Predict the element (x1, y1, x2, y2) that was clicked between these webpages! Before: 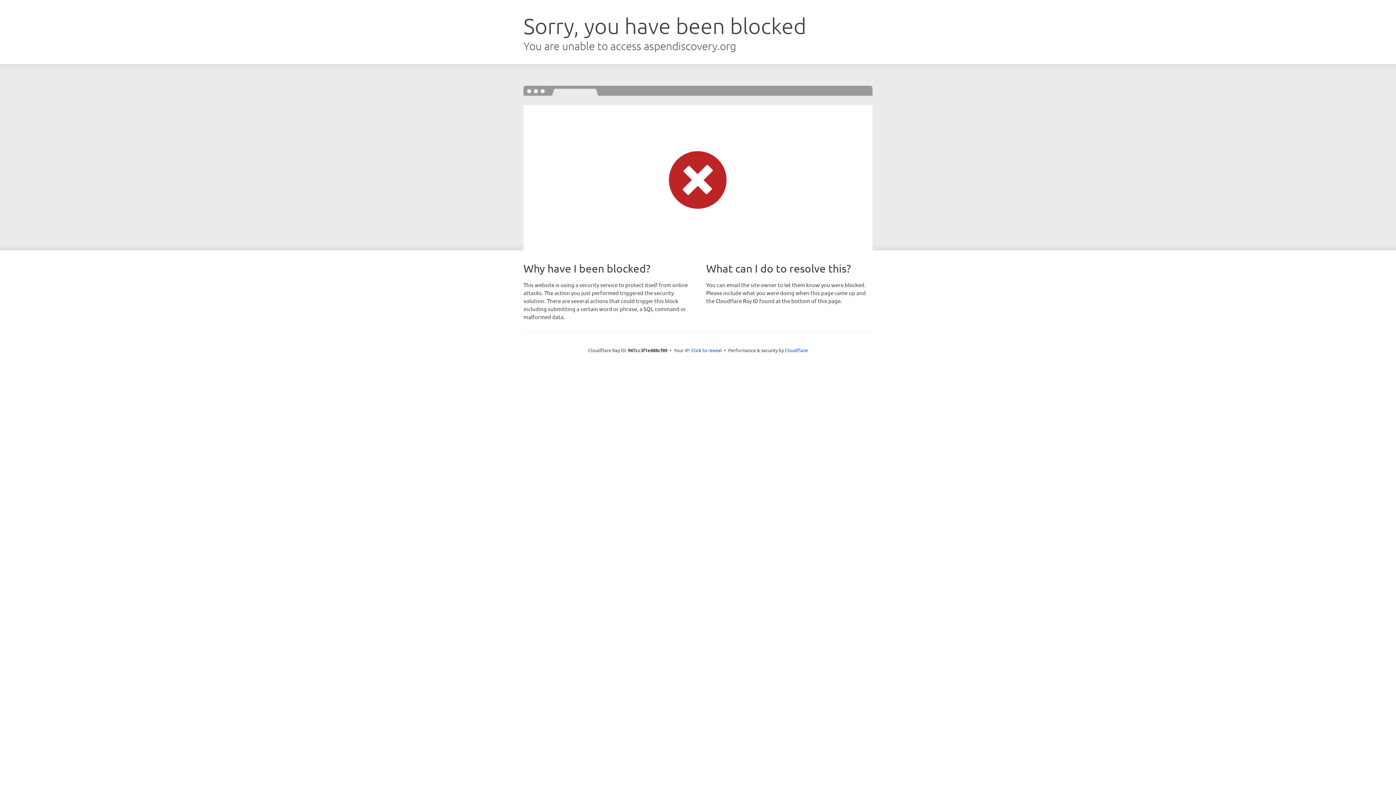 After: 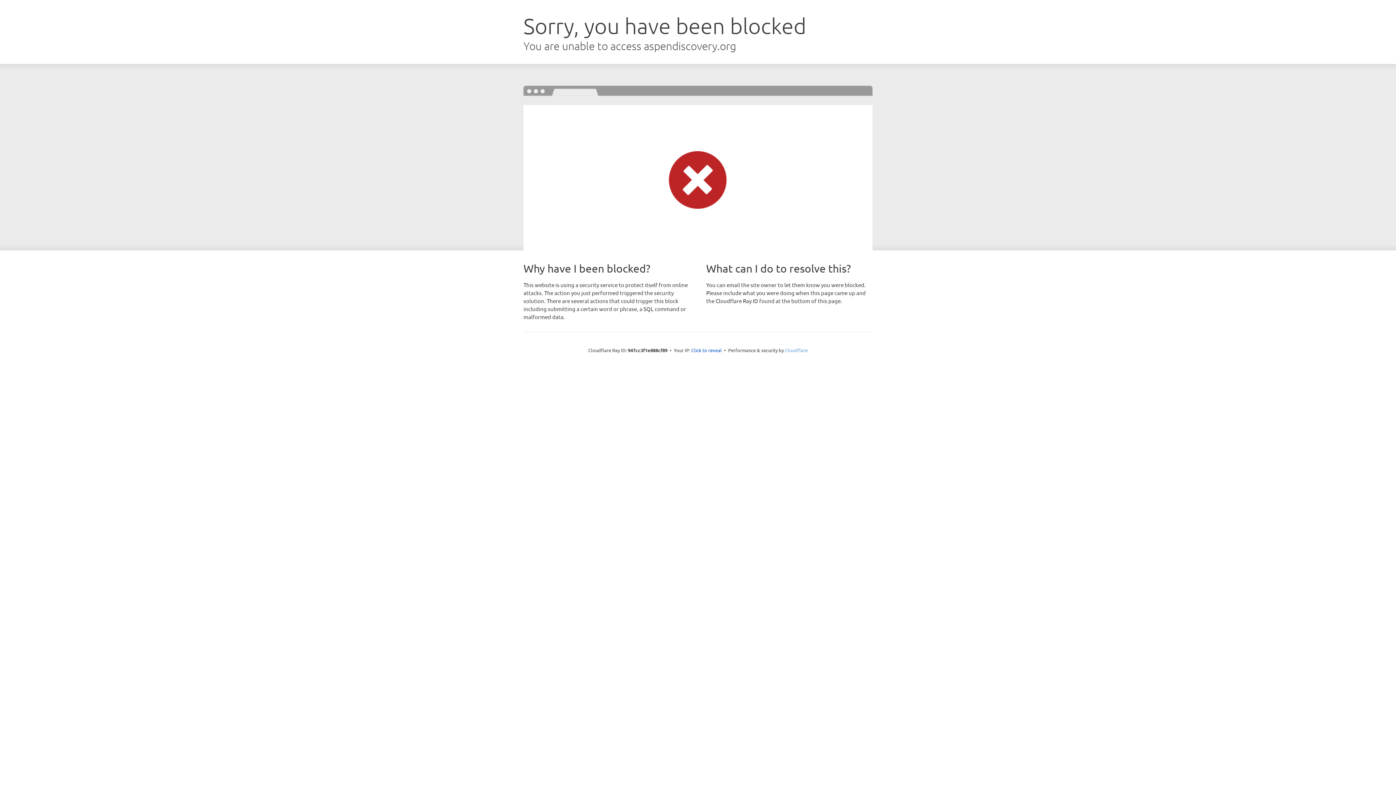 Action: label: Cloudflare bbox: (785, 347, 808, 353)